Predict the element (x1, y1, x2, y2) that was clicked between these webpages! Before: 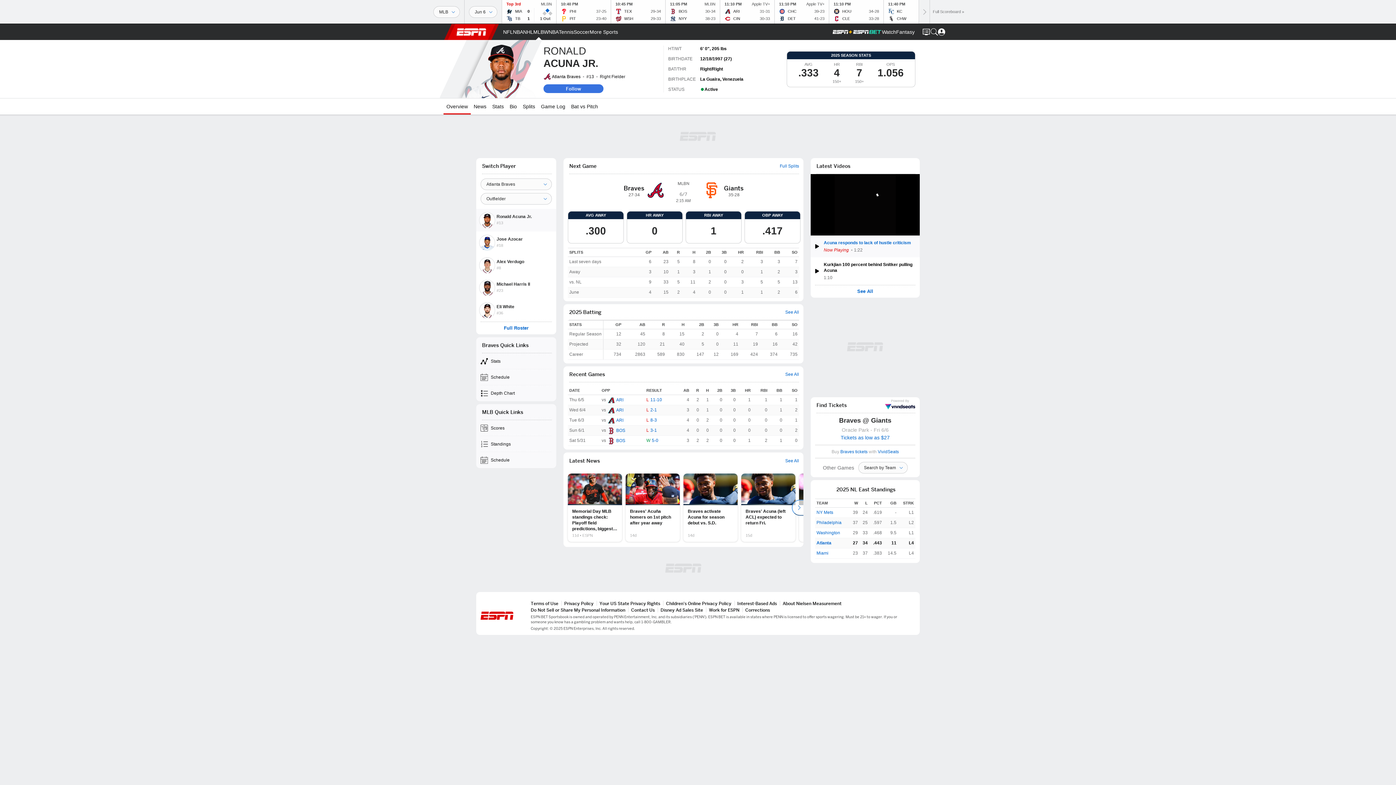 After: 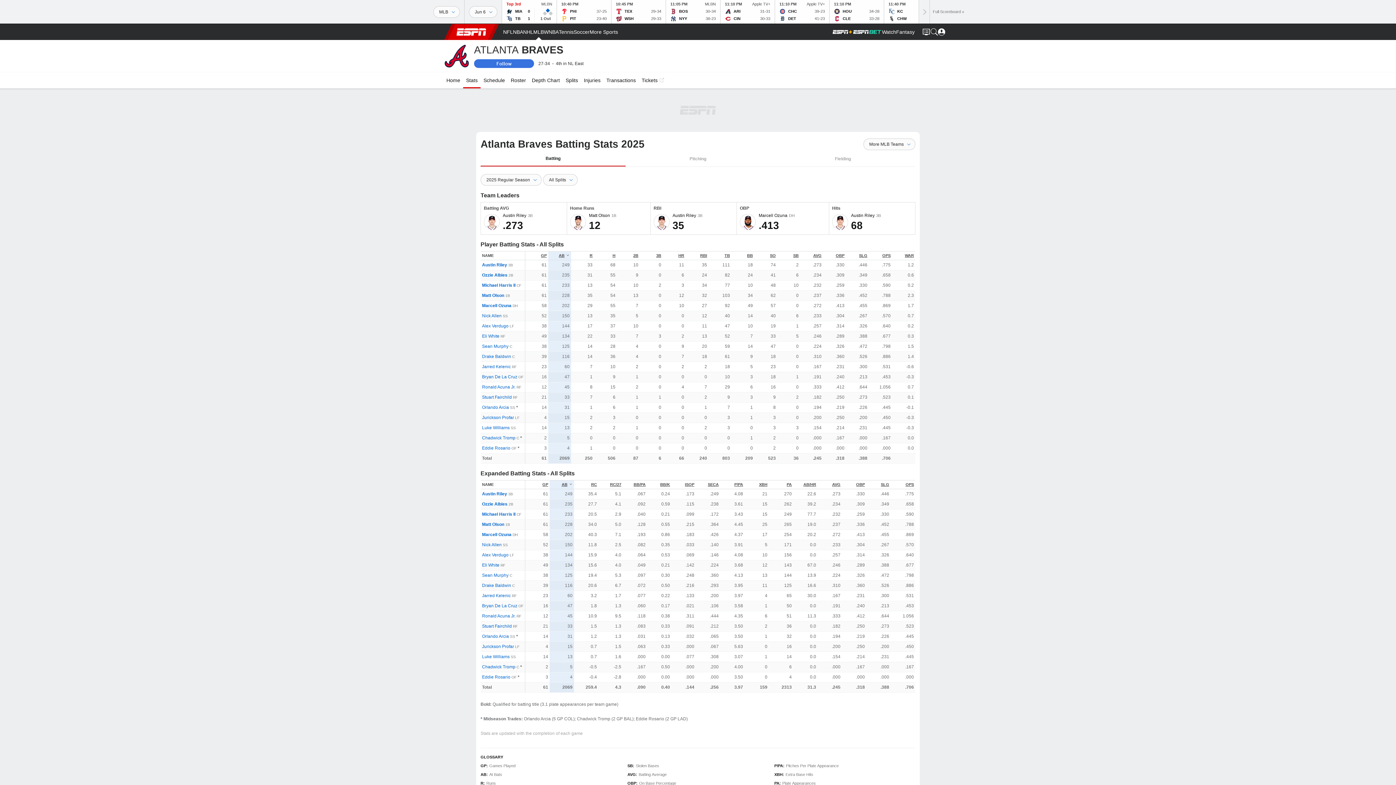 Action: label: Stats bbox: (476, 353, 556, 369)